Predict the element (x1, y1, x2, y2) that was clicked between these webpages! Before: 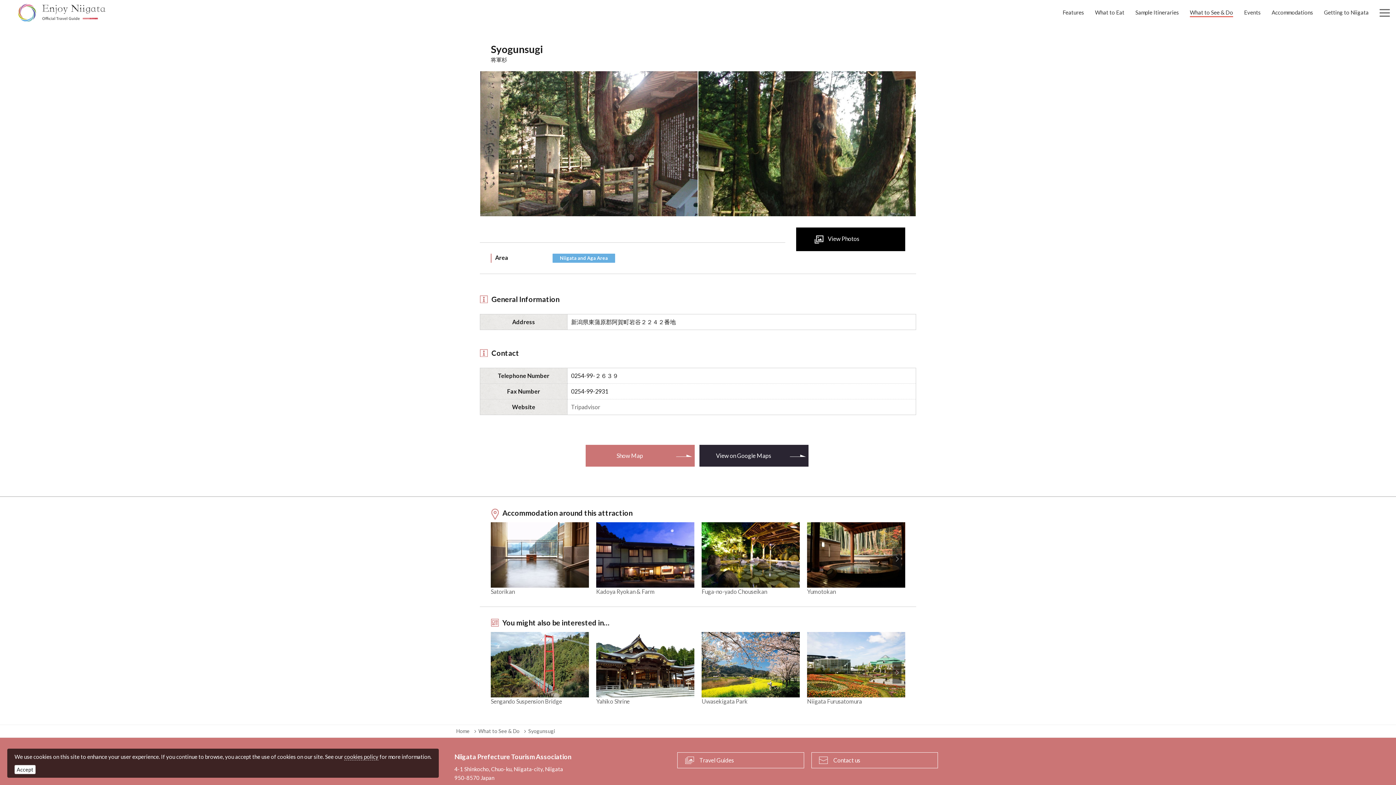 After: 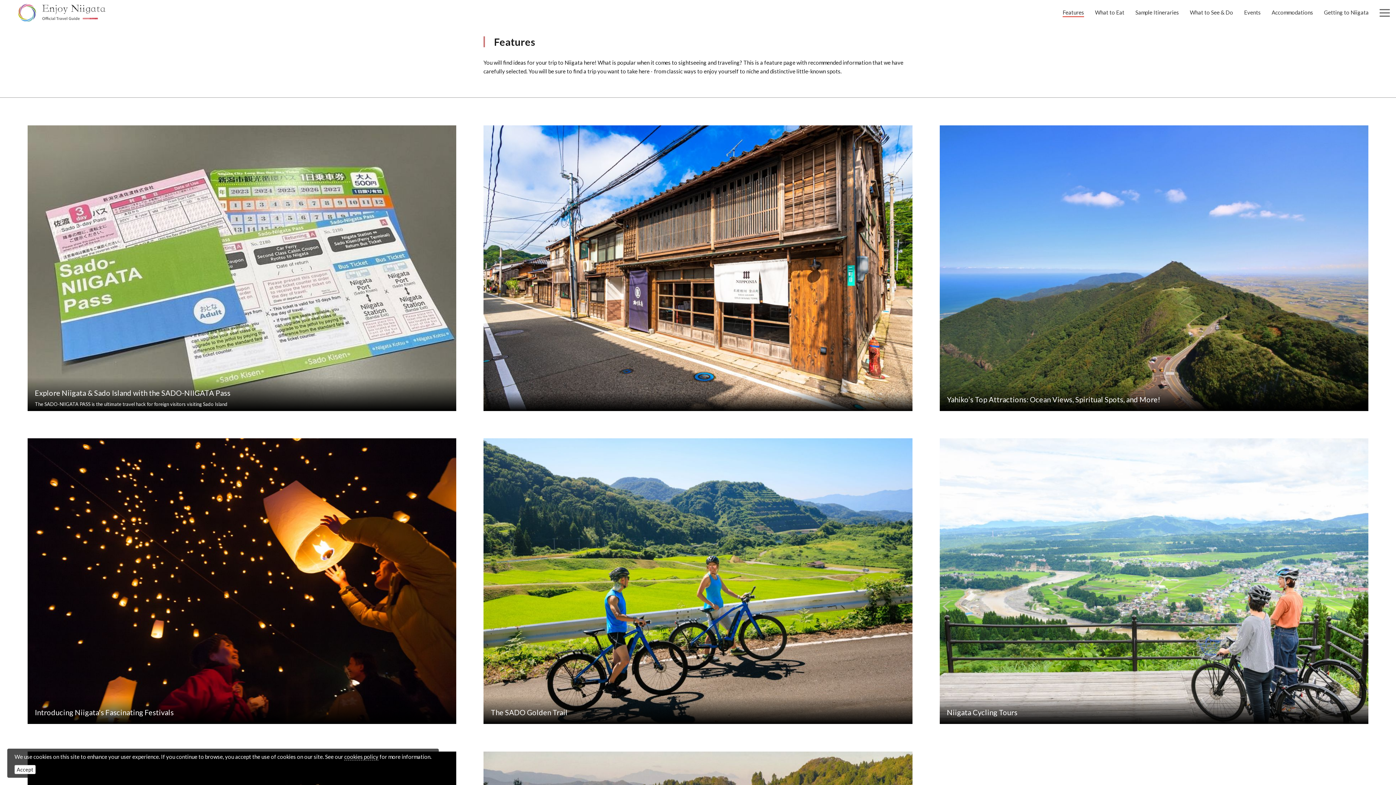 Action: label: Features bbox: (1057, 1, 1089, 24)